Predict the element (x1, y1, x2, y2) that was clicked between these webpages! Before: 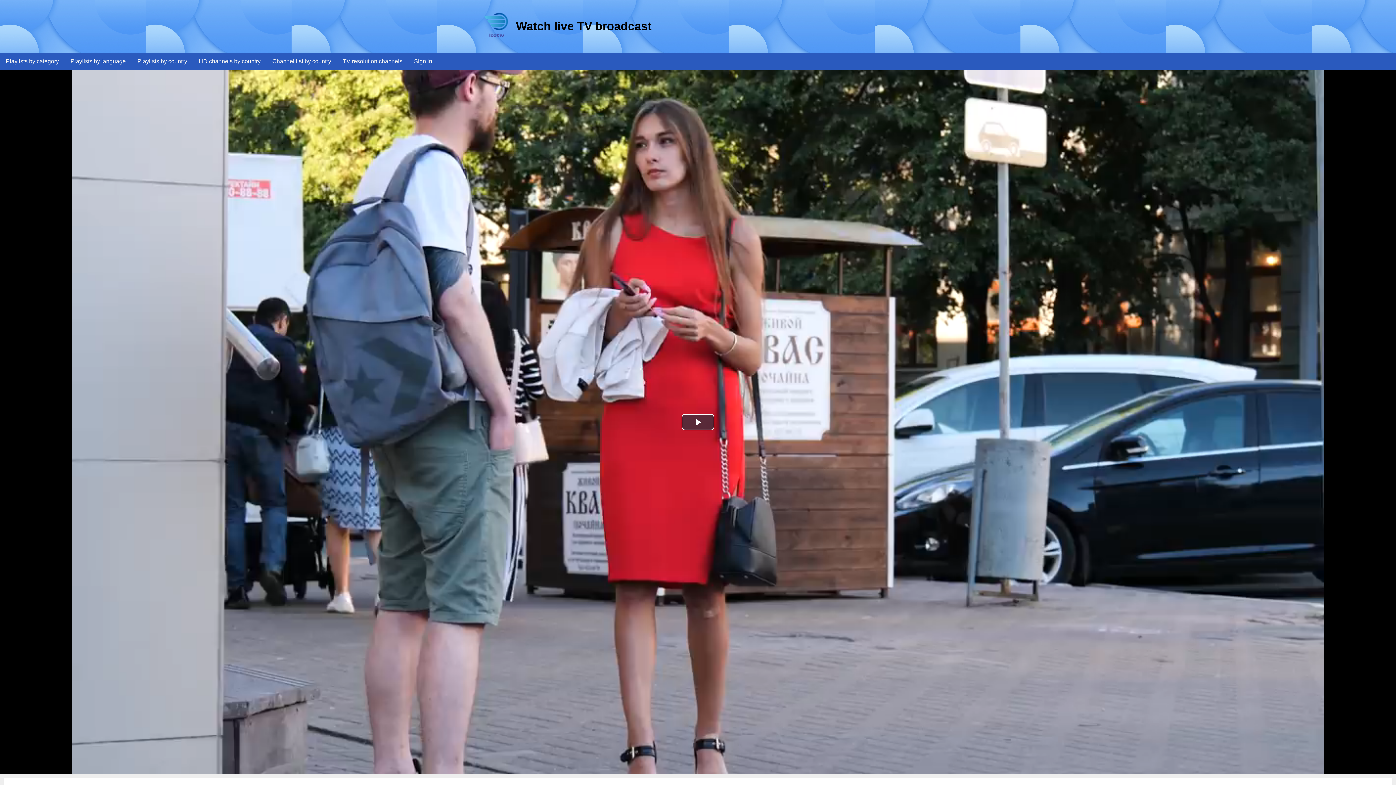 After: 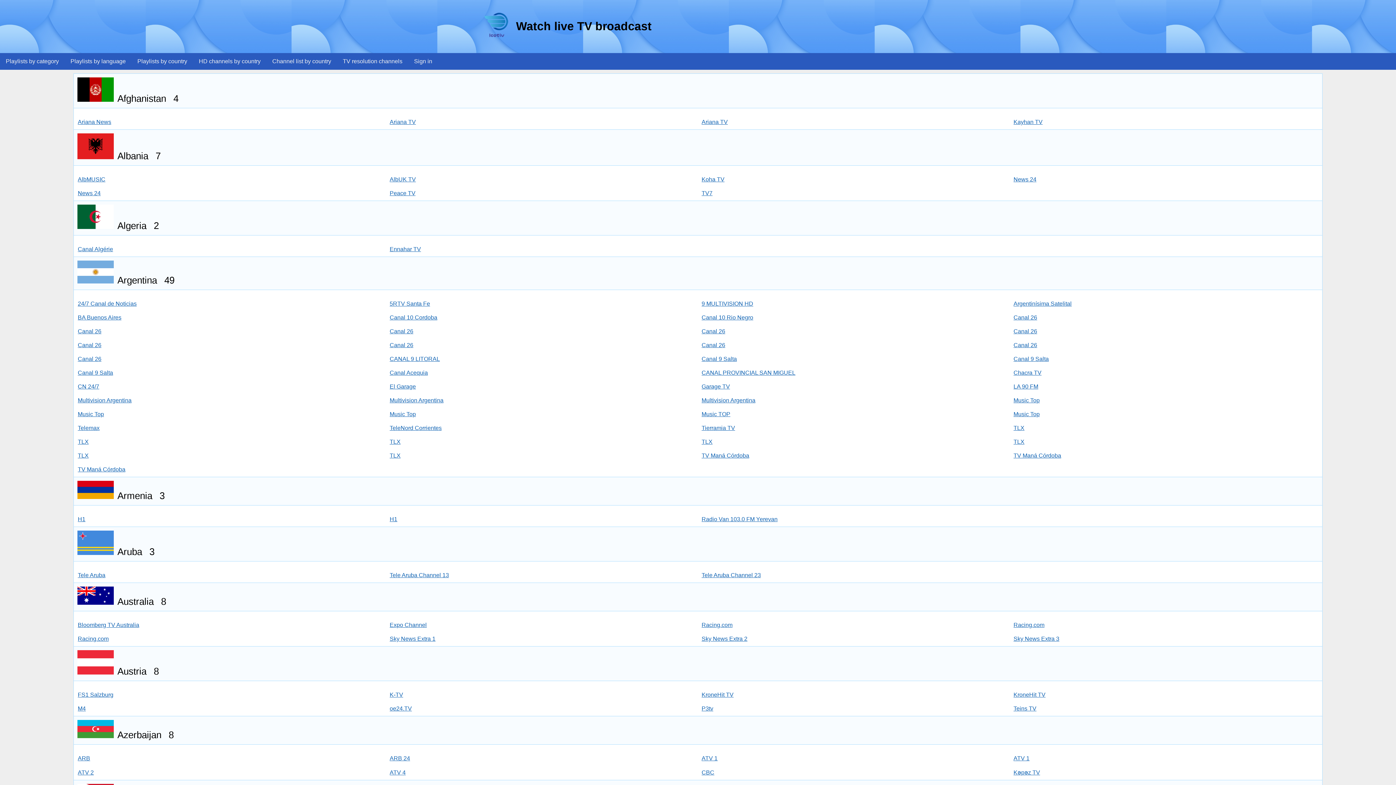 Action: bbox: (266, 53, 337, 69) label: Channel list by country